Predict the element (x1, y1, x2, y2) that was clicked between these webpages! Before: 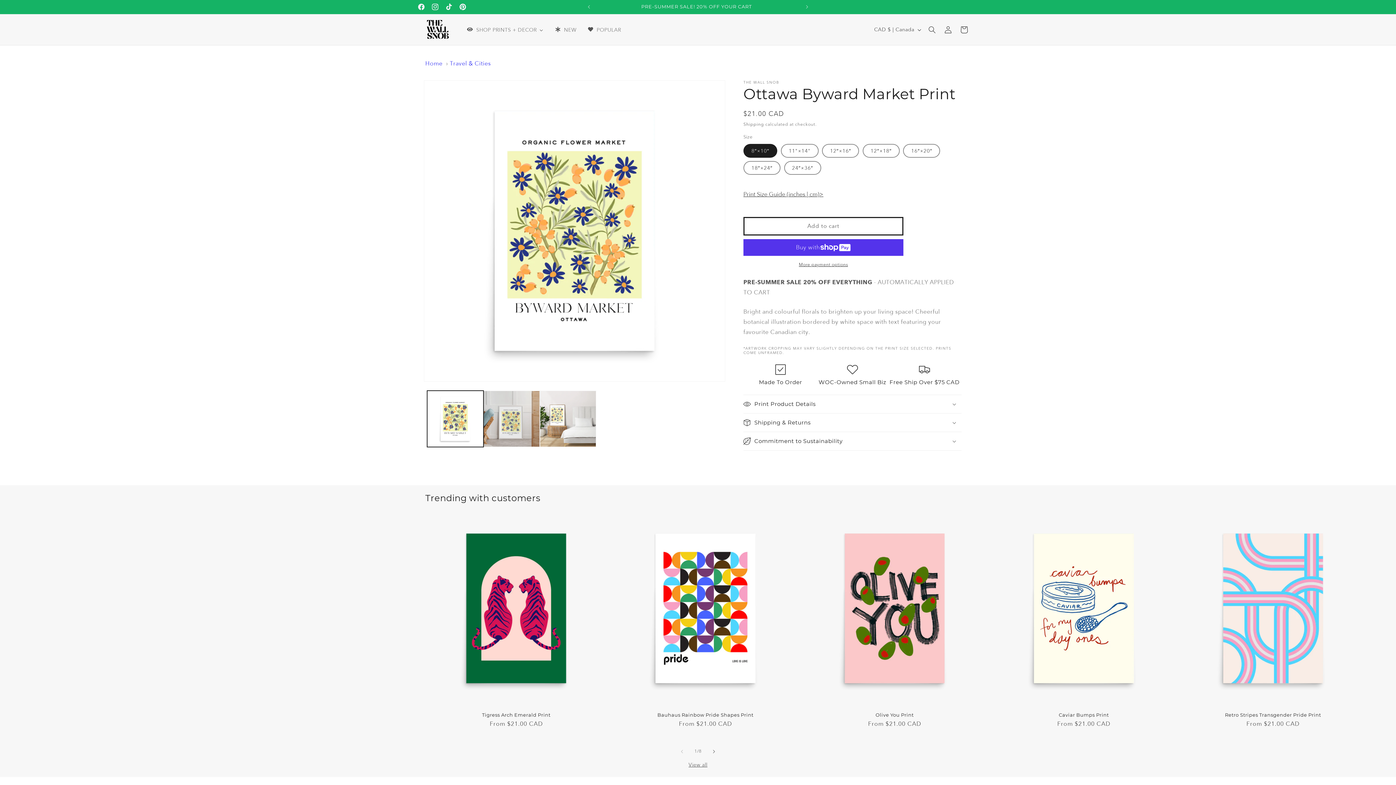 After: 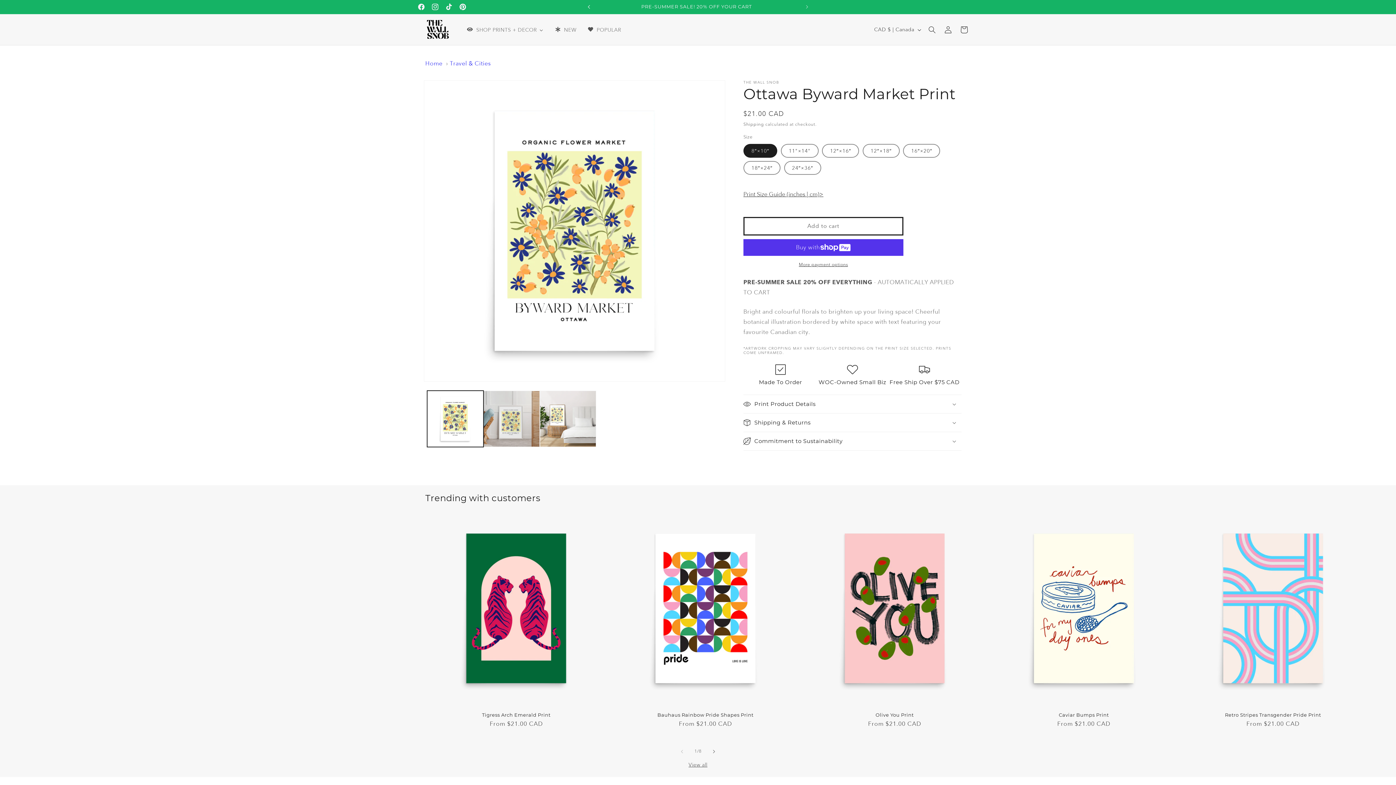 Action: label: Previous announcement bbox: (581, 0, 597, 13)